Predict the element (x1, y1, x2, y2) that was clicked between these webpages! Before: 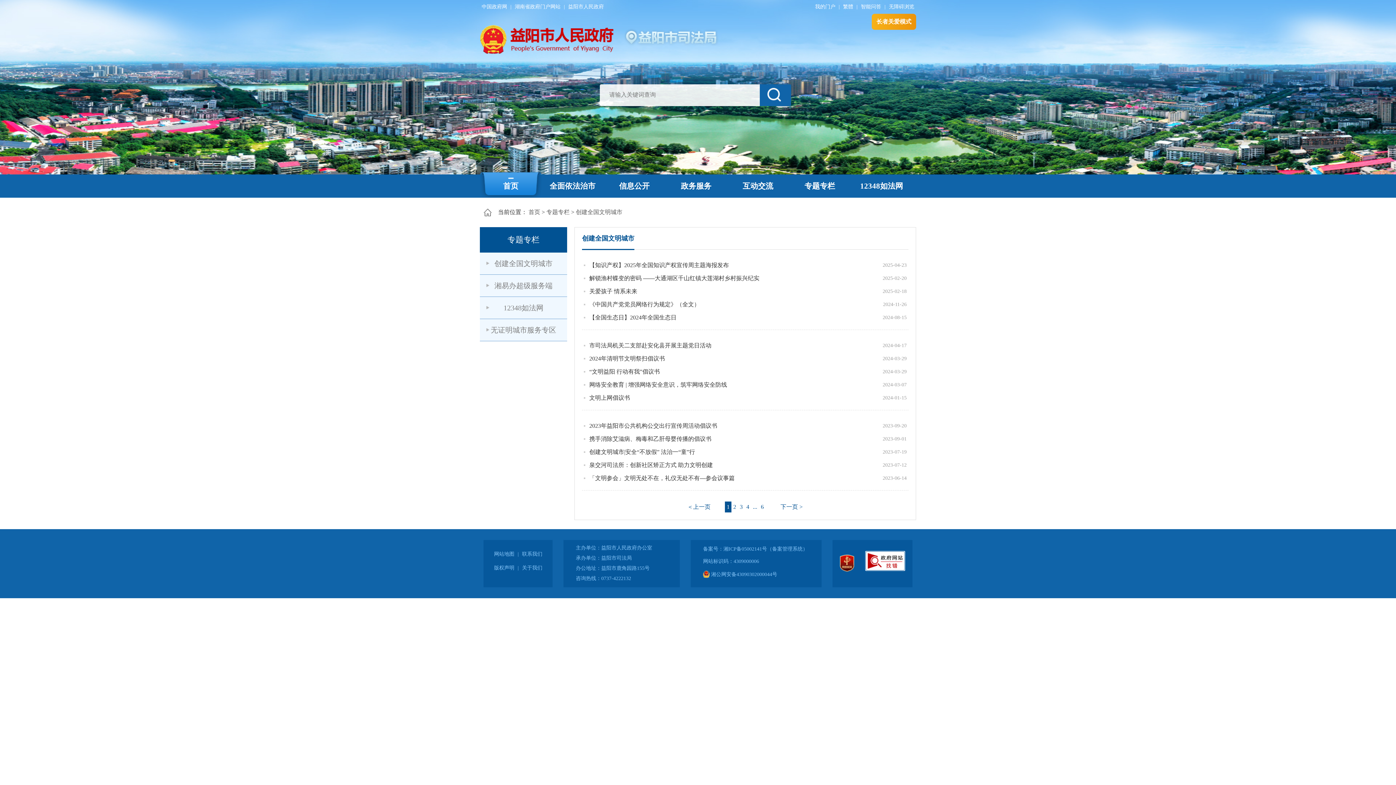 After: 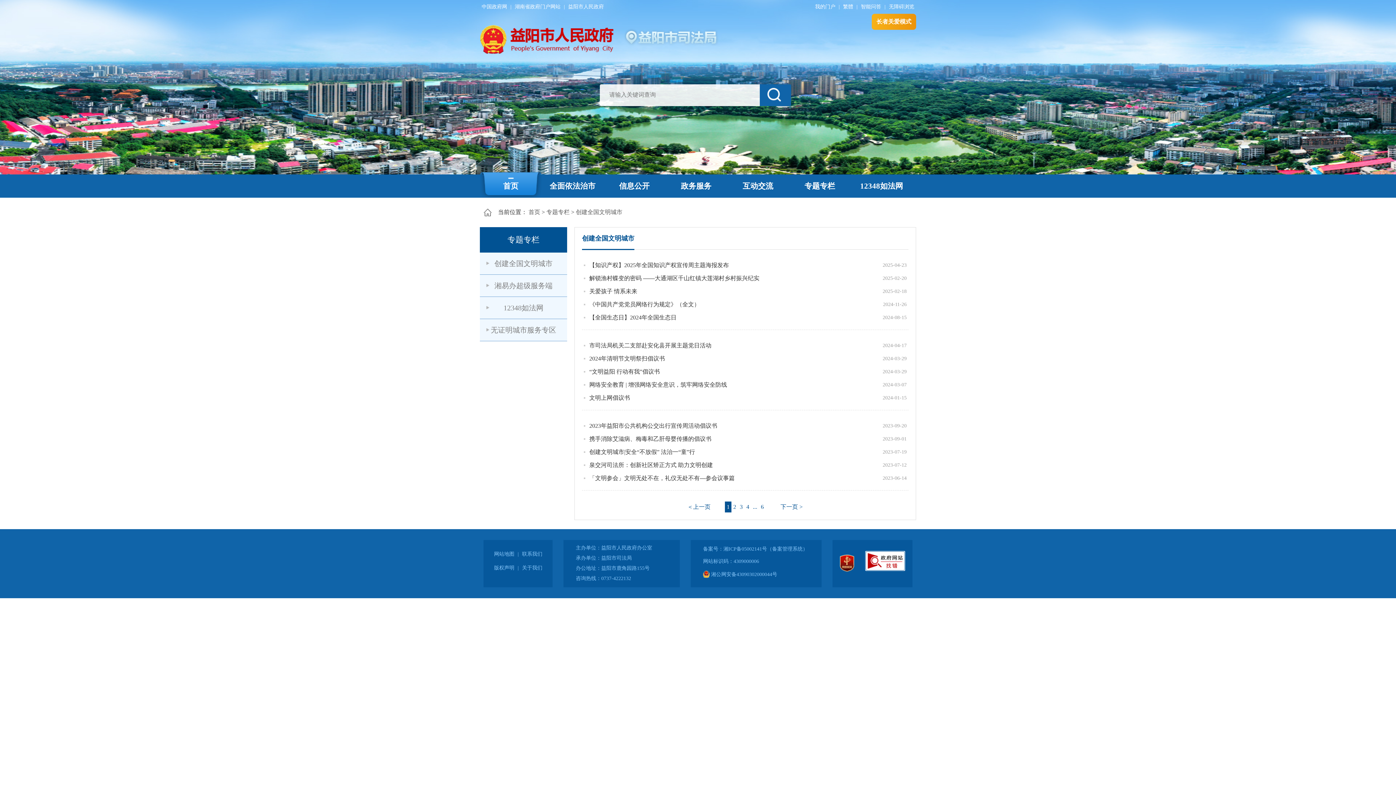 Action: bbox: (859, 4, 883, 9) label: 智能问答